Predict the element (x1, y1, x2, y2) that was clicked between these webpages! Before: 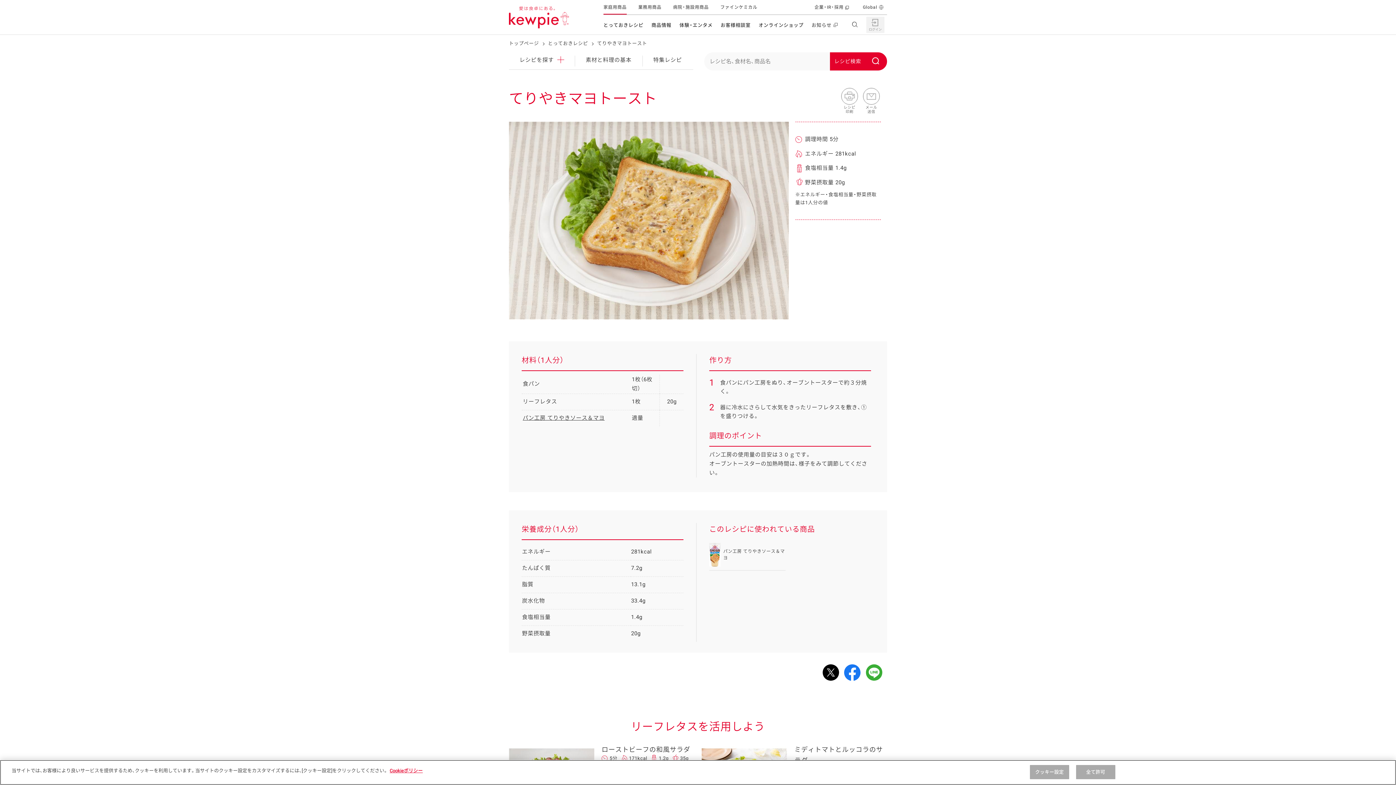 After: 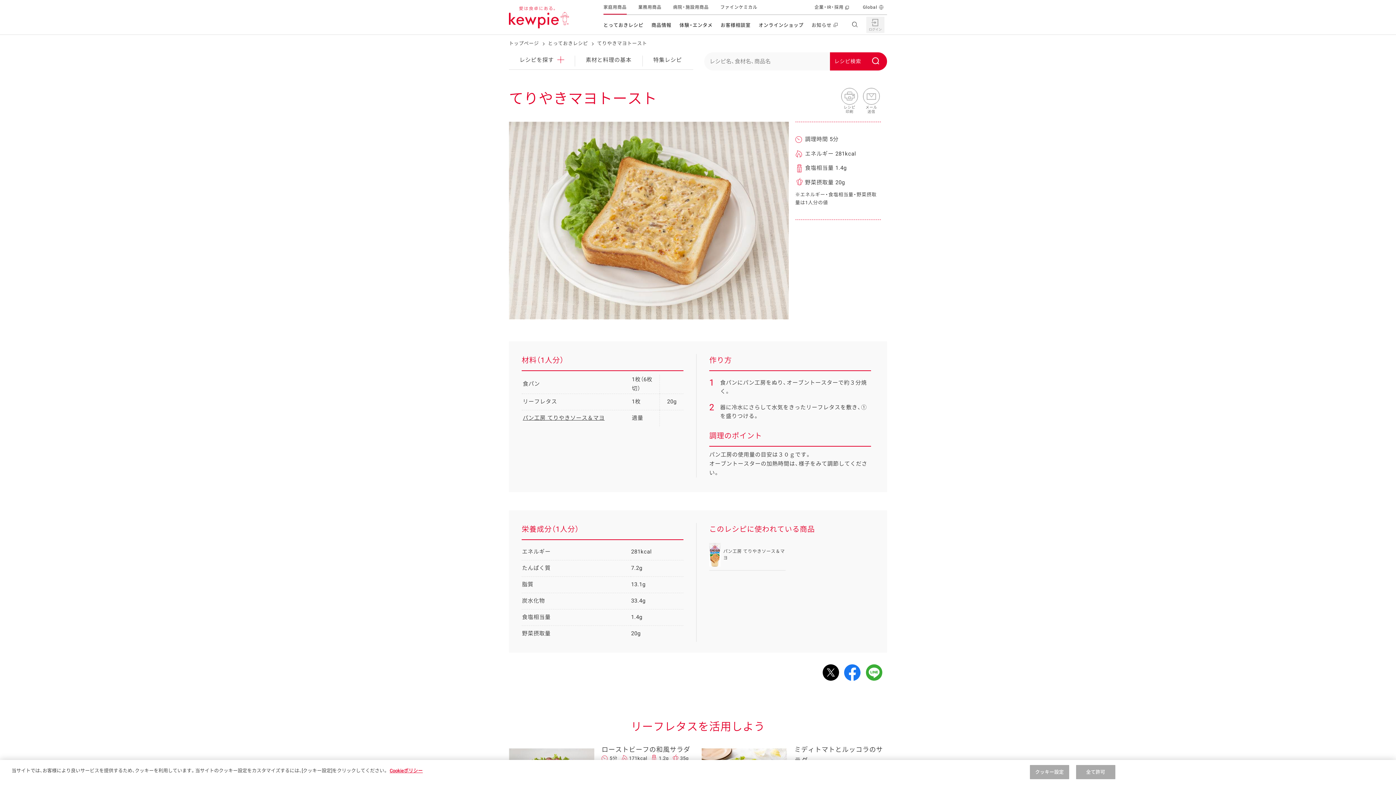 Action: bbox: (822, 672, 839, 678)